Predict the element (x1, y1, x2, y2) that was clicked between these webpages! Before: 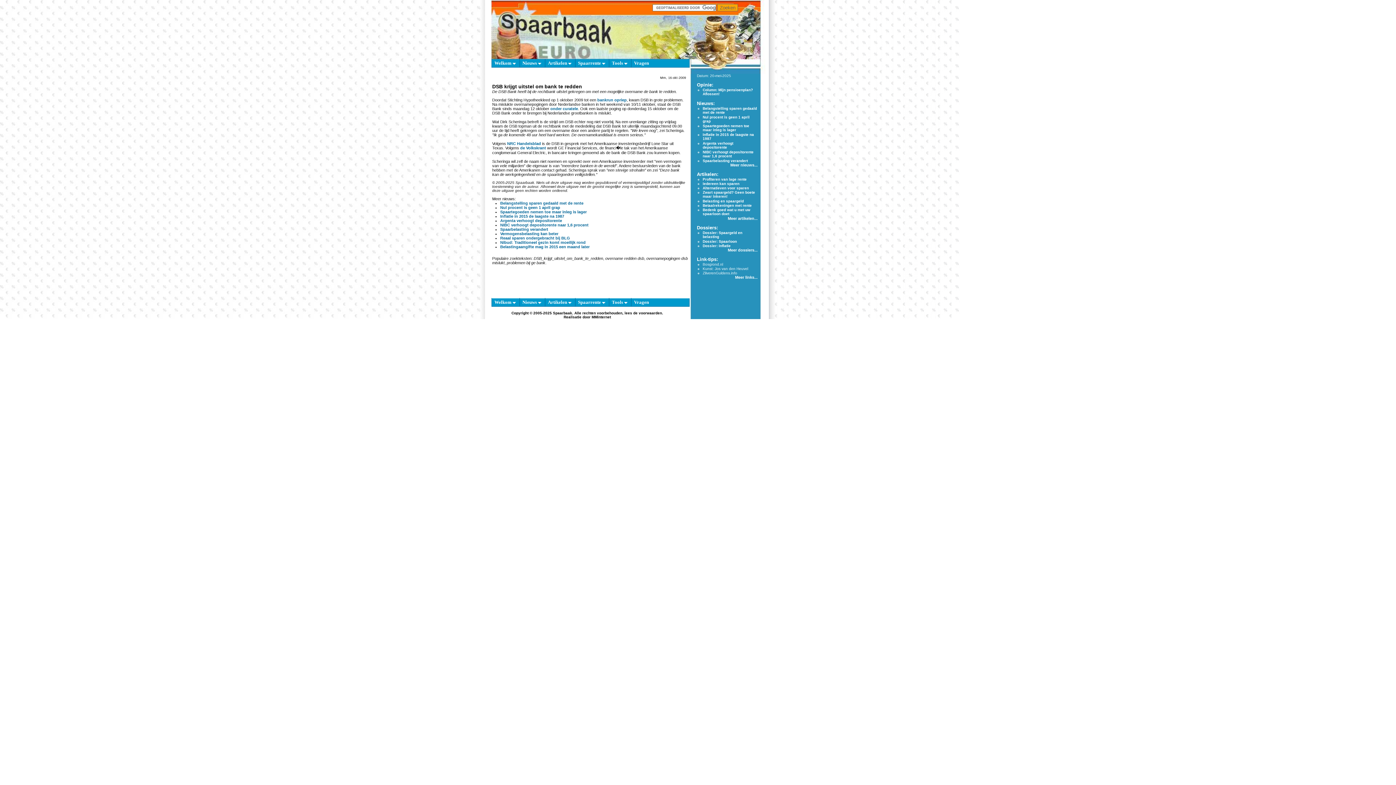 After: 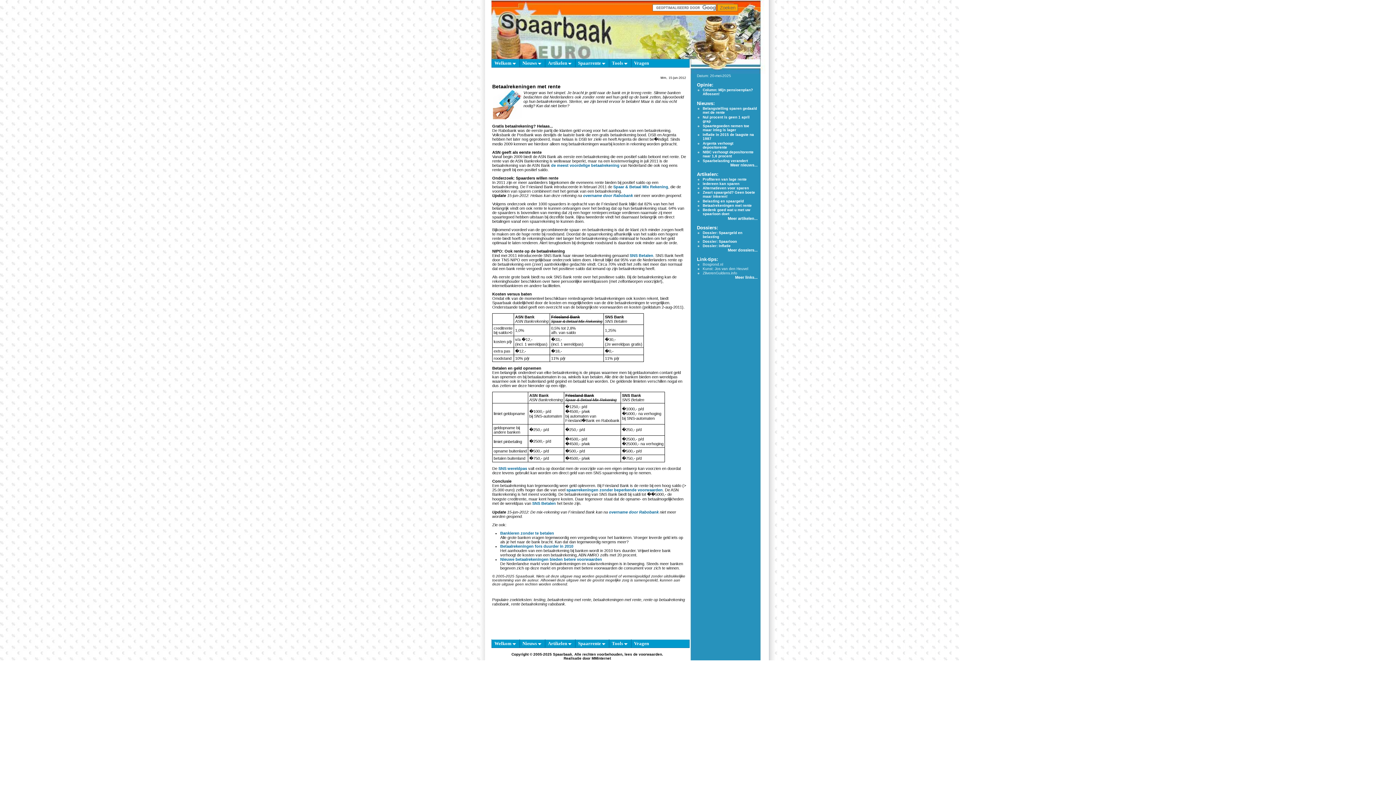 Action: bbox: (702, 203, 752, 207) label: Betaalrekeningen met rente